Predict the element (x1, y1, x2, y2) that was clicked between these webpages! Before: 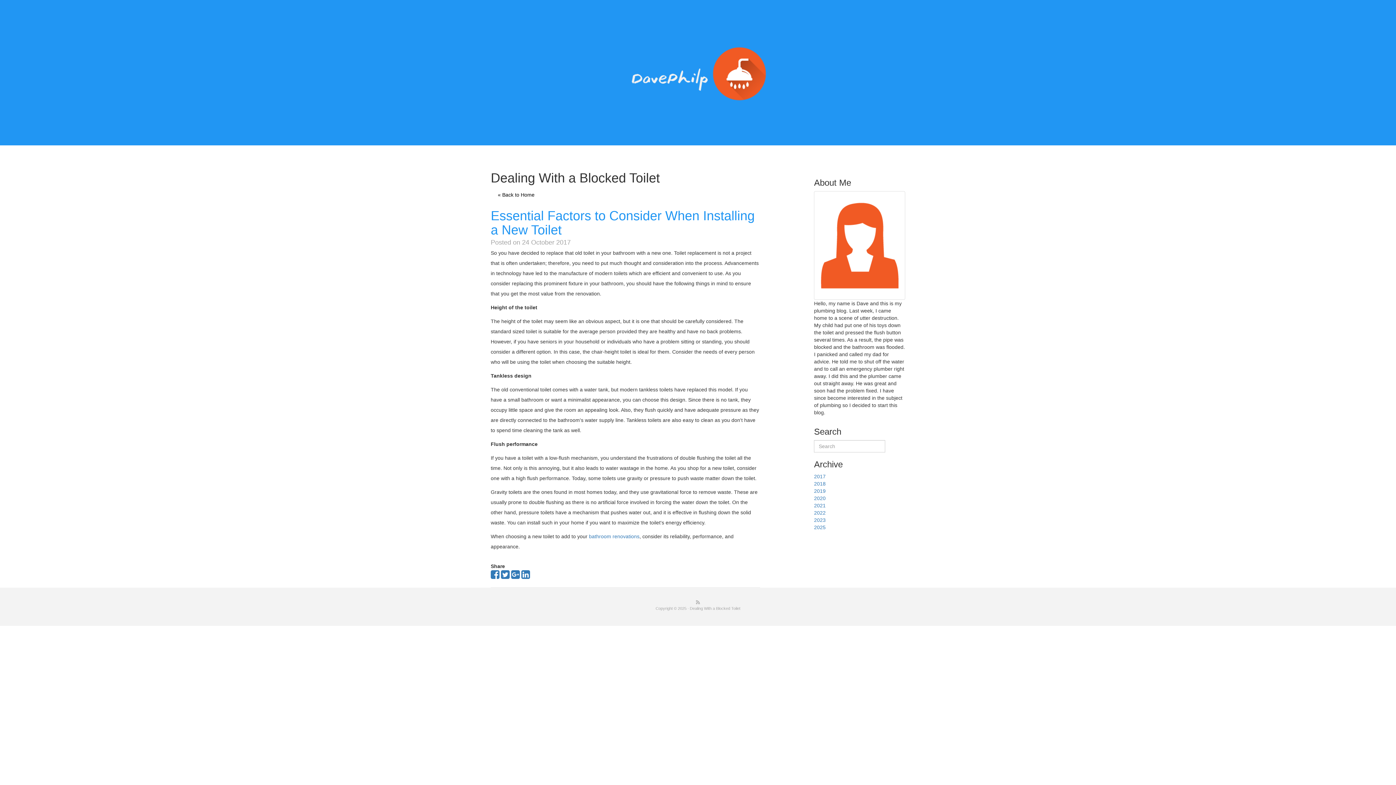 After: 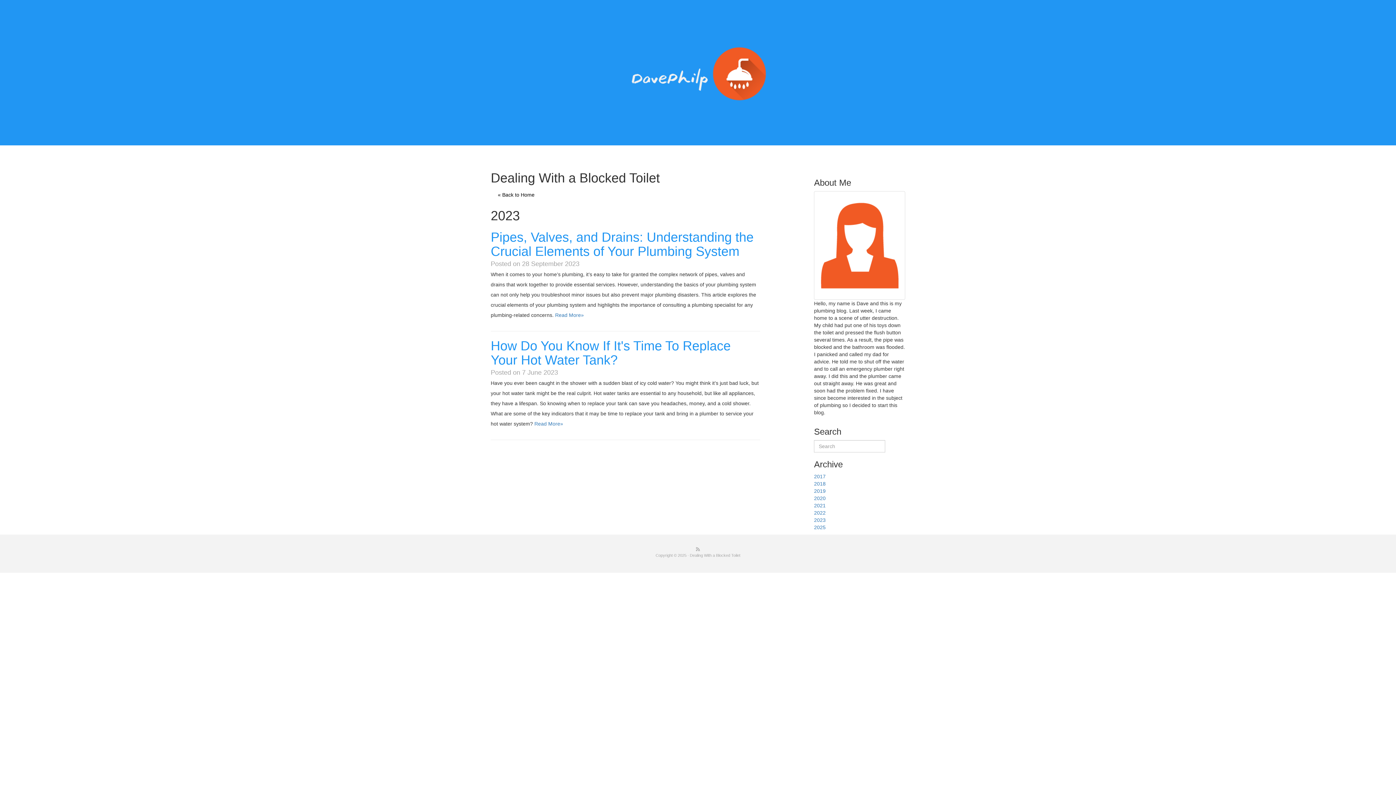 Action: bbox: (814, 517, 825, 523) label: 2023